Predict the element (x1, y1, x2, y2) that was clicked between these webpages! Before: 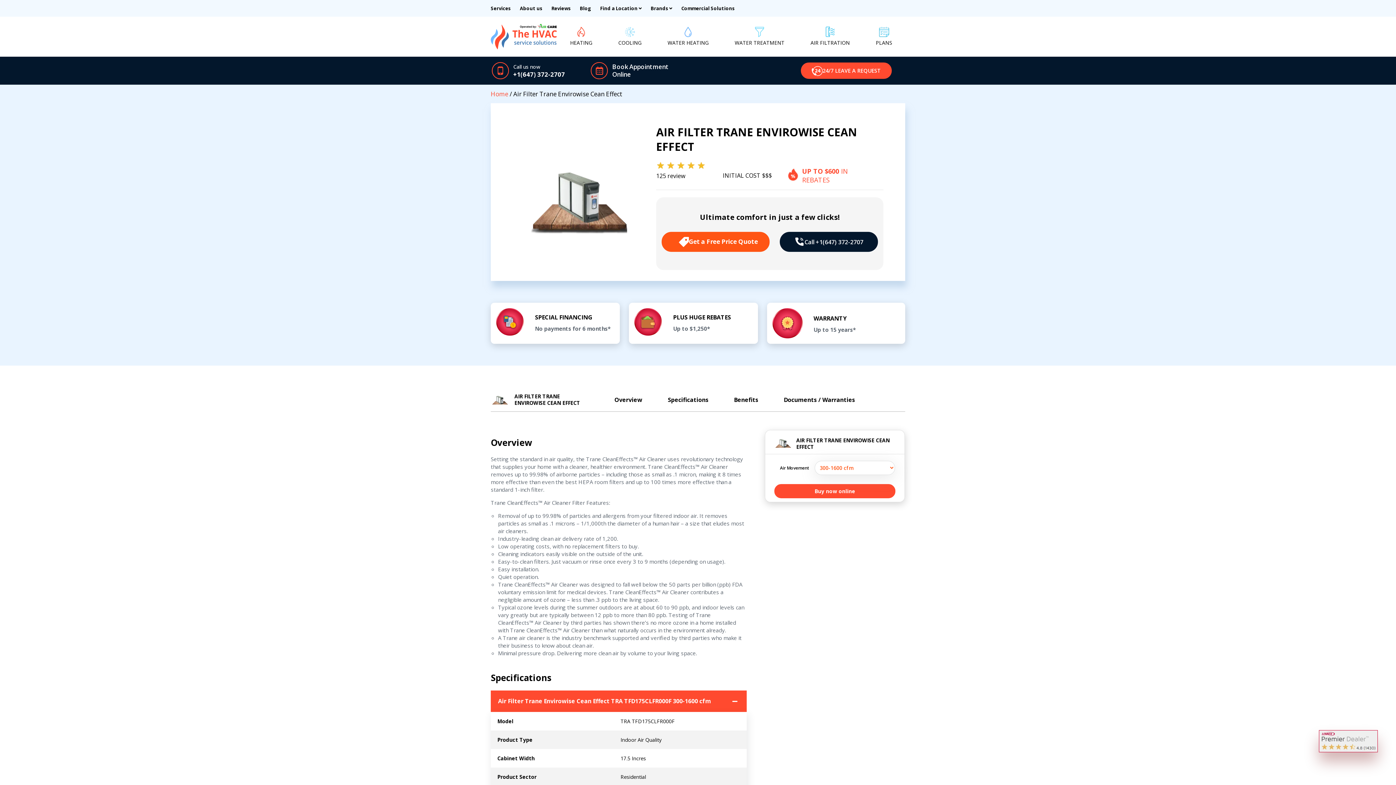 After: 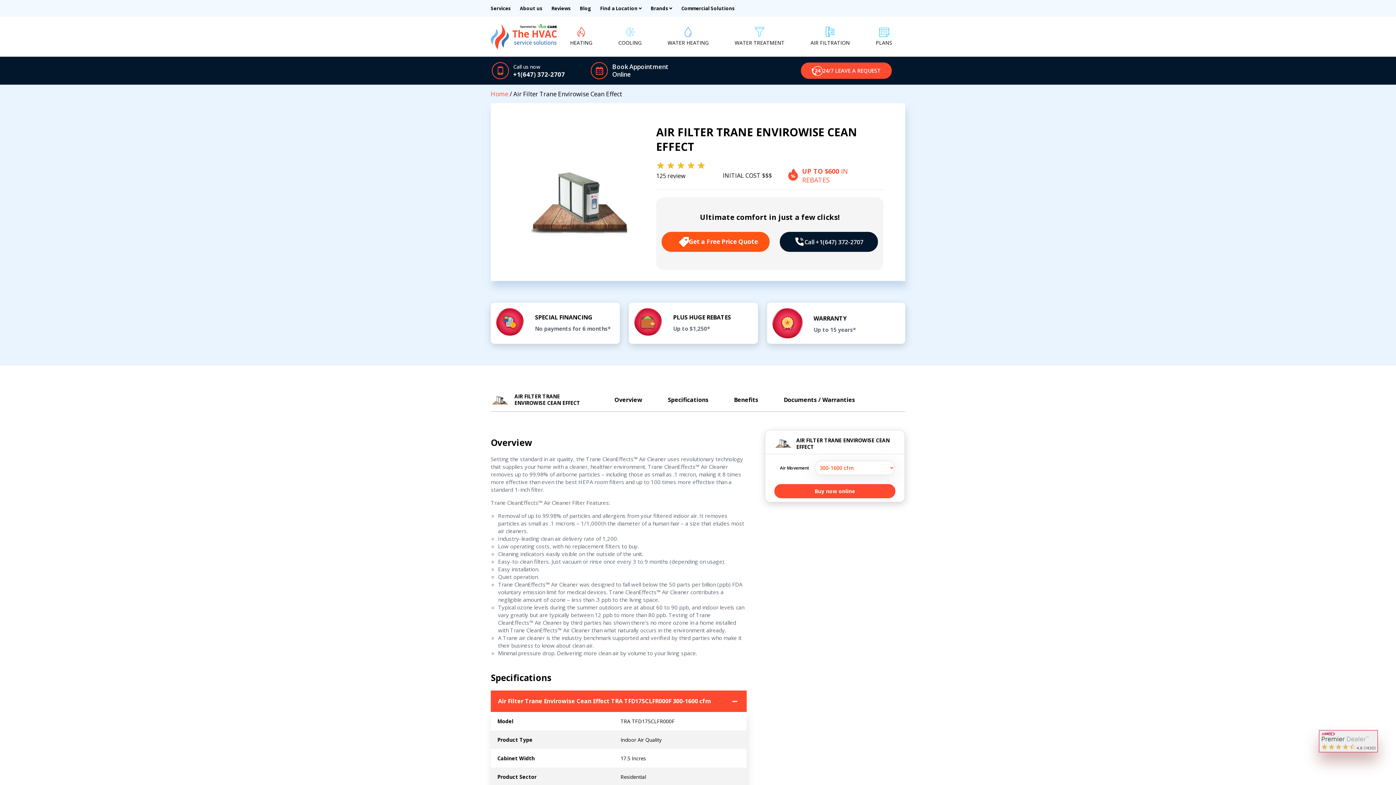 Action: label: +1(647) 372-2707 bbox: (513, 70, 565, 78)